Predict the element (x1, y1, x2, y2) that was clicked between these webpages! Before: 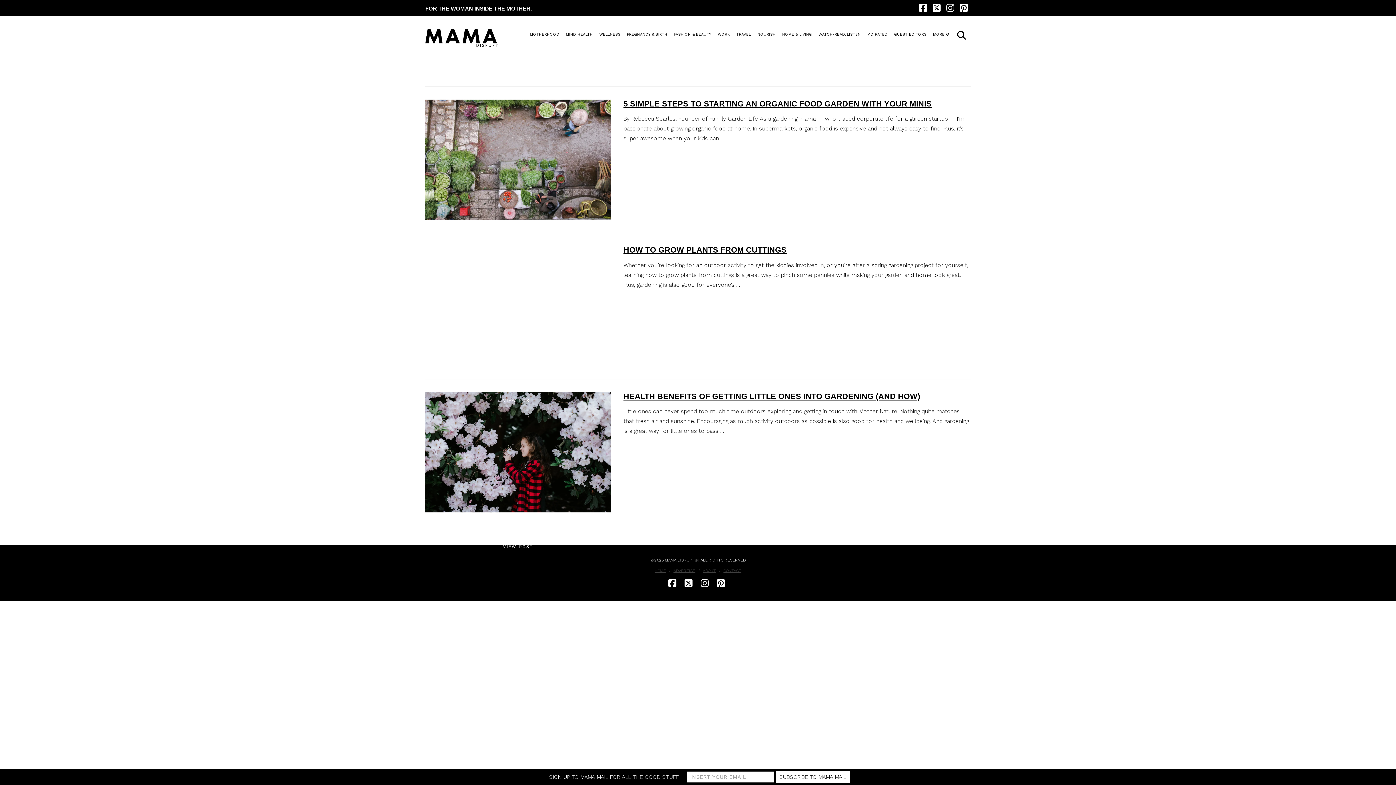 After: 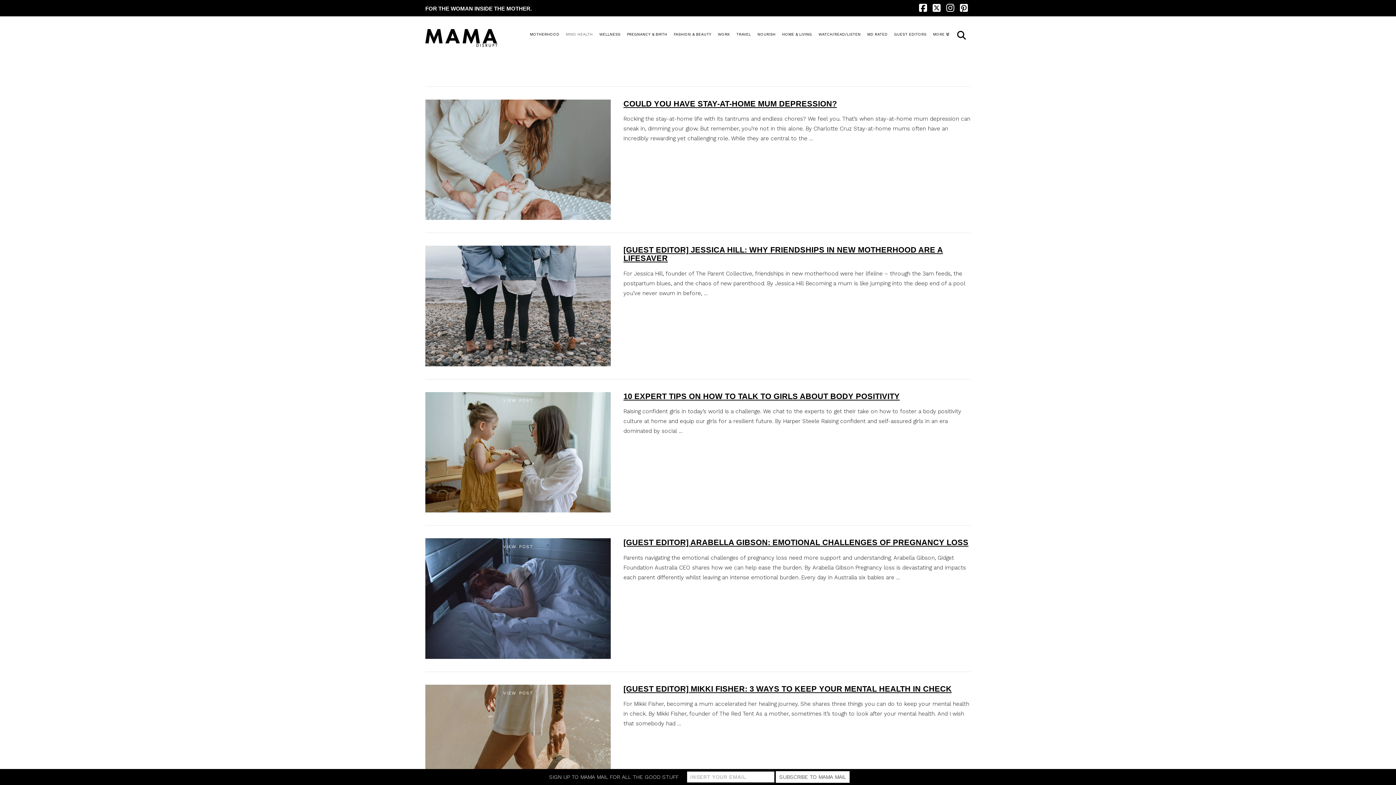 Action: bbox: (563, 22, 595, 51) label: MIND HEALTH